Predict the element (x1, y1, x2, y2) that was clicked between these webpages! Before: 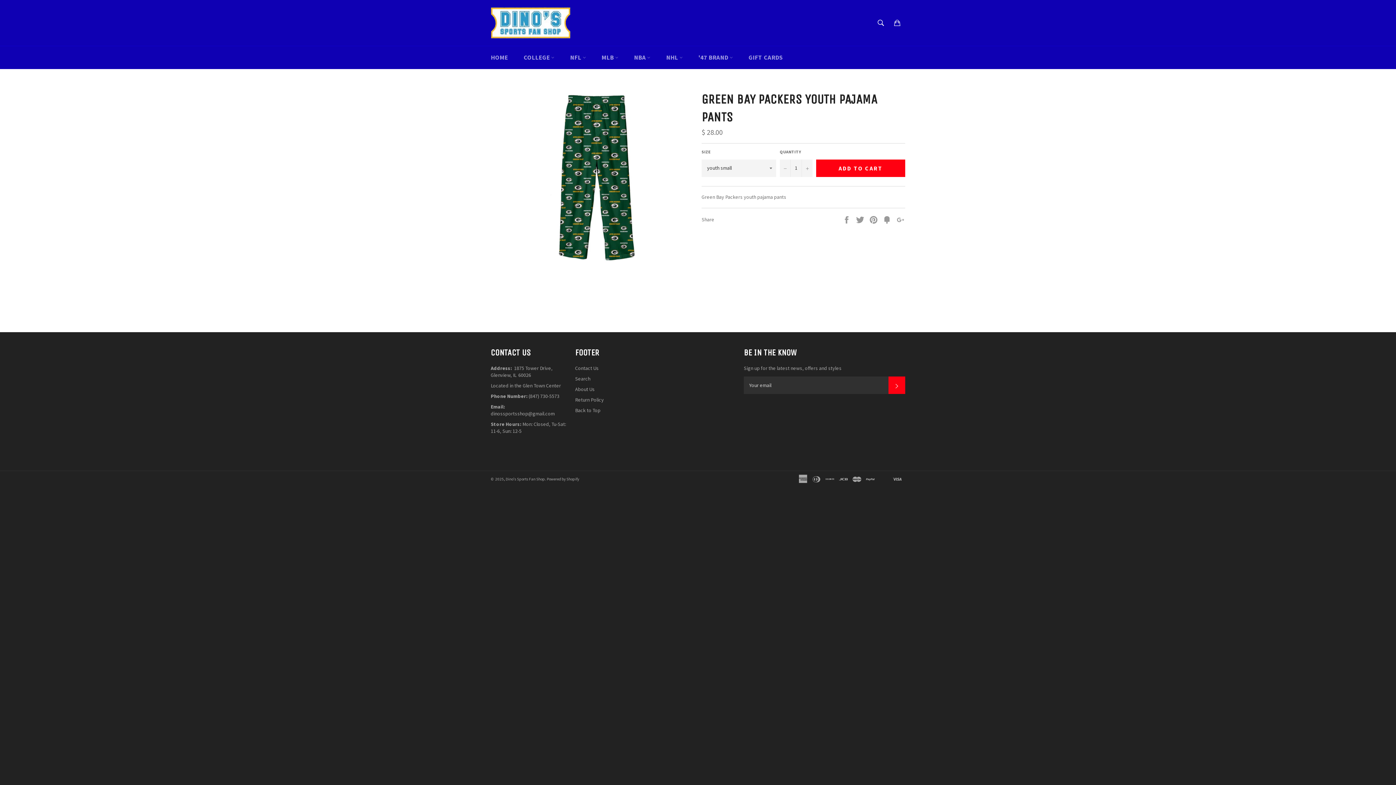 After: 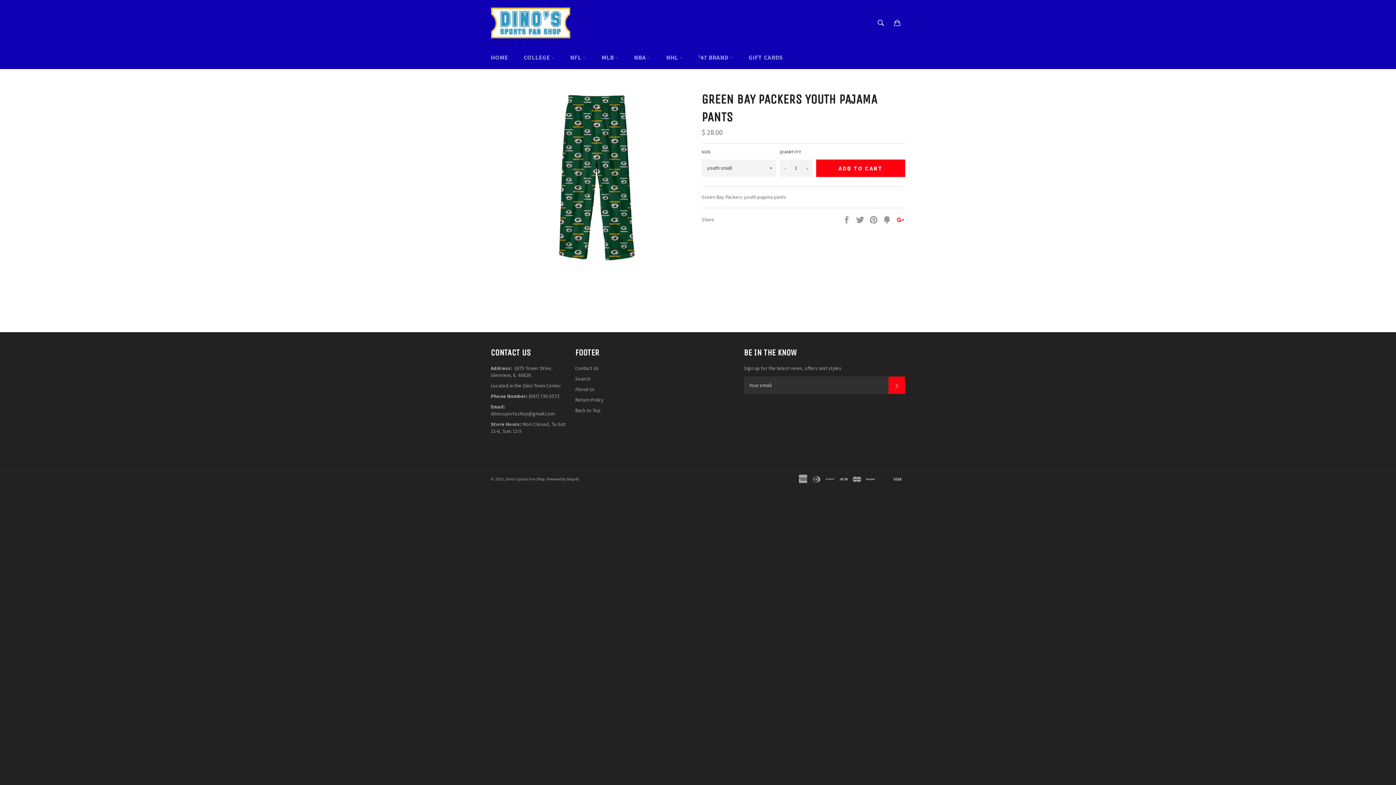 Action: label: +1 bbox: (896, 216, 905, 222)